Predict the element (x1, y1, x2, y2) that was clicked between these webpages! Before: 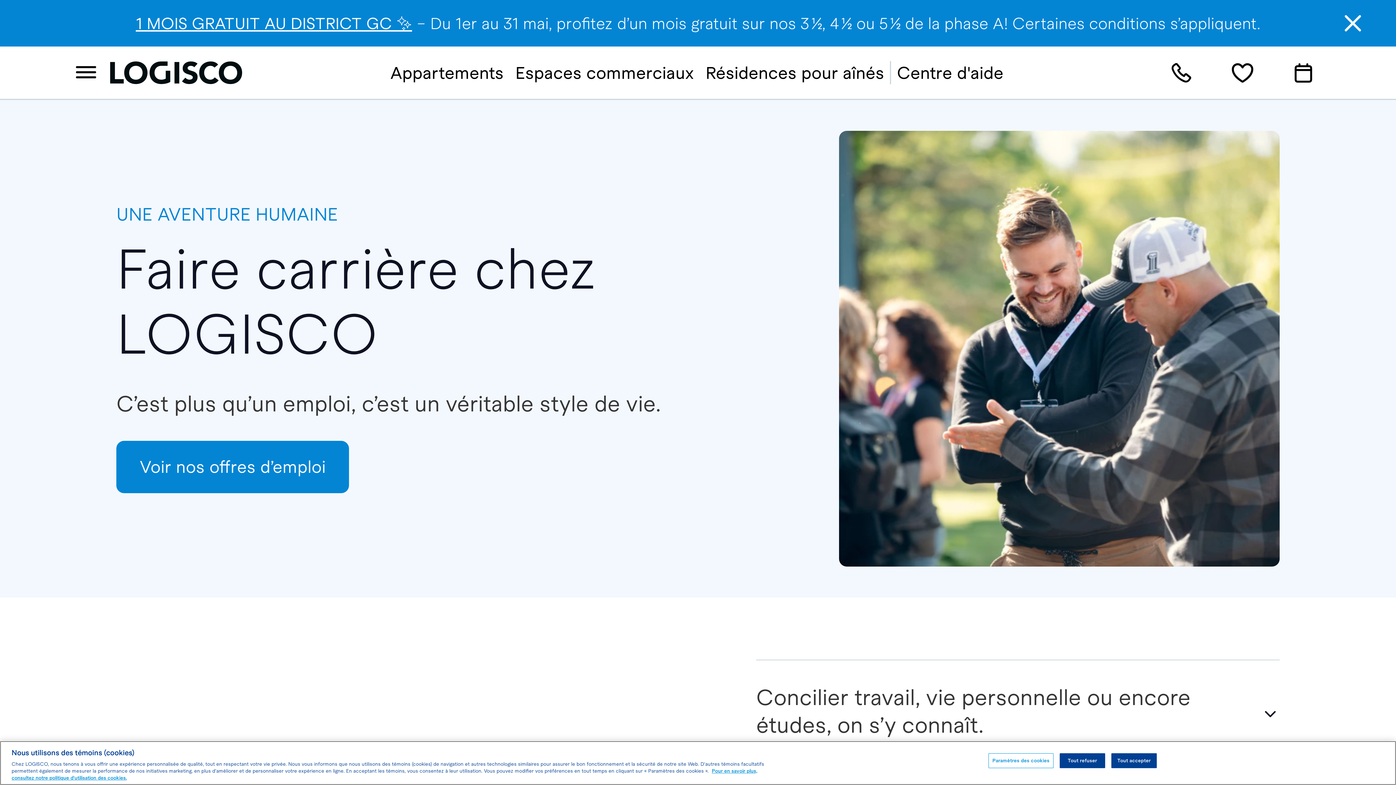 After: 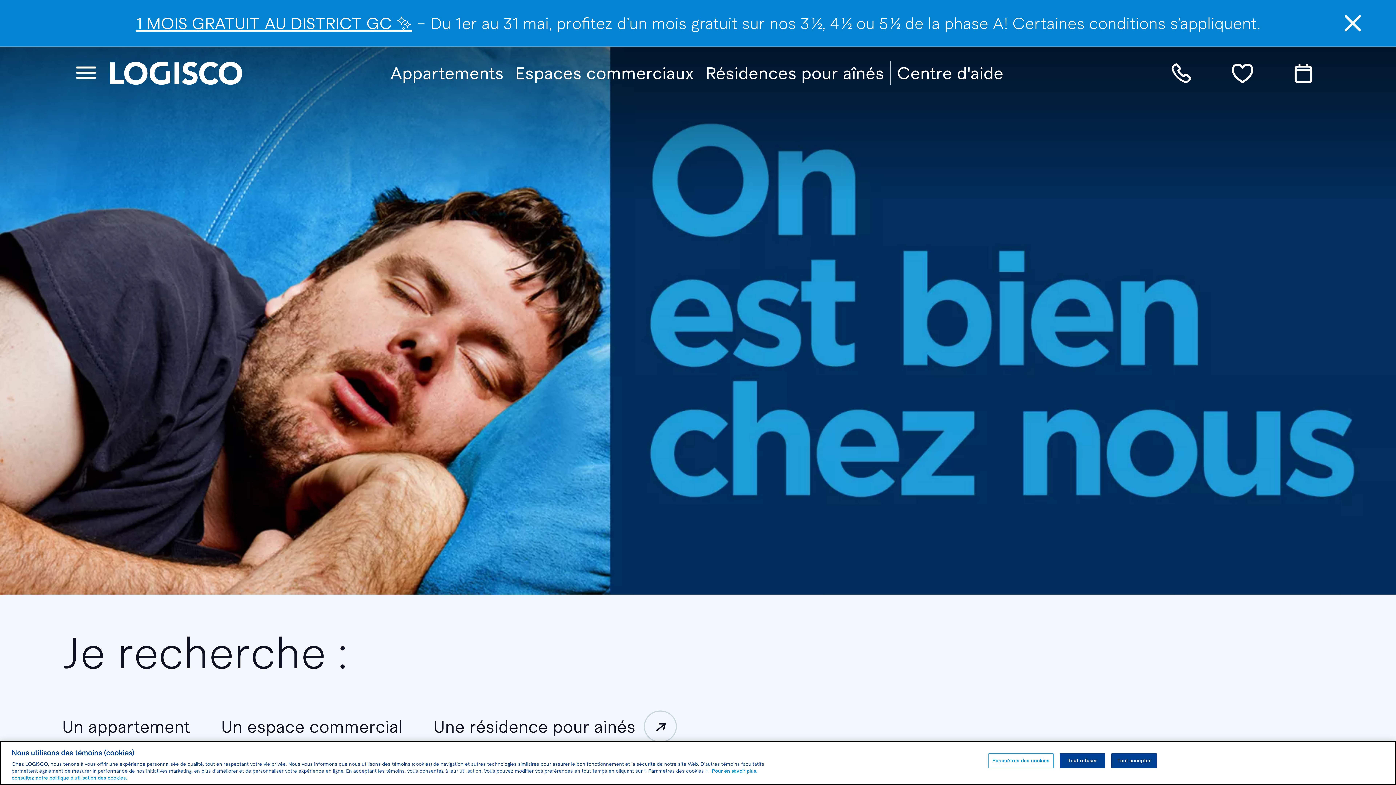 Action: bbox: (110, 60, 243, 85)